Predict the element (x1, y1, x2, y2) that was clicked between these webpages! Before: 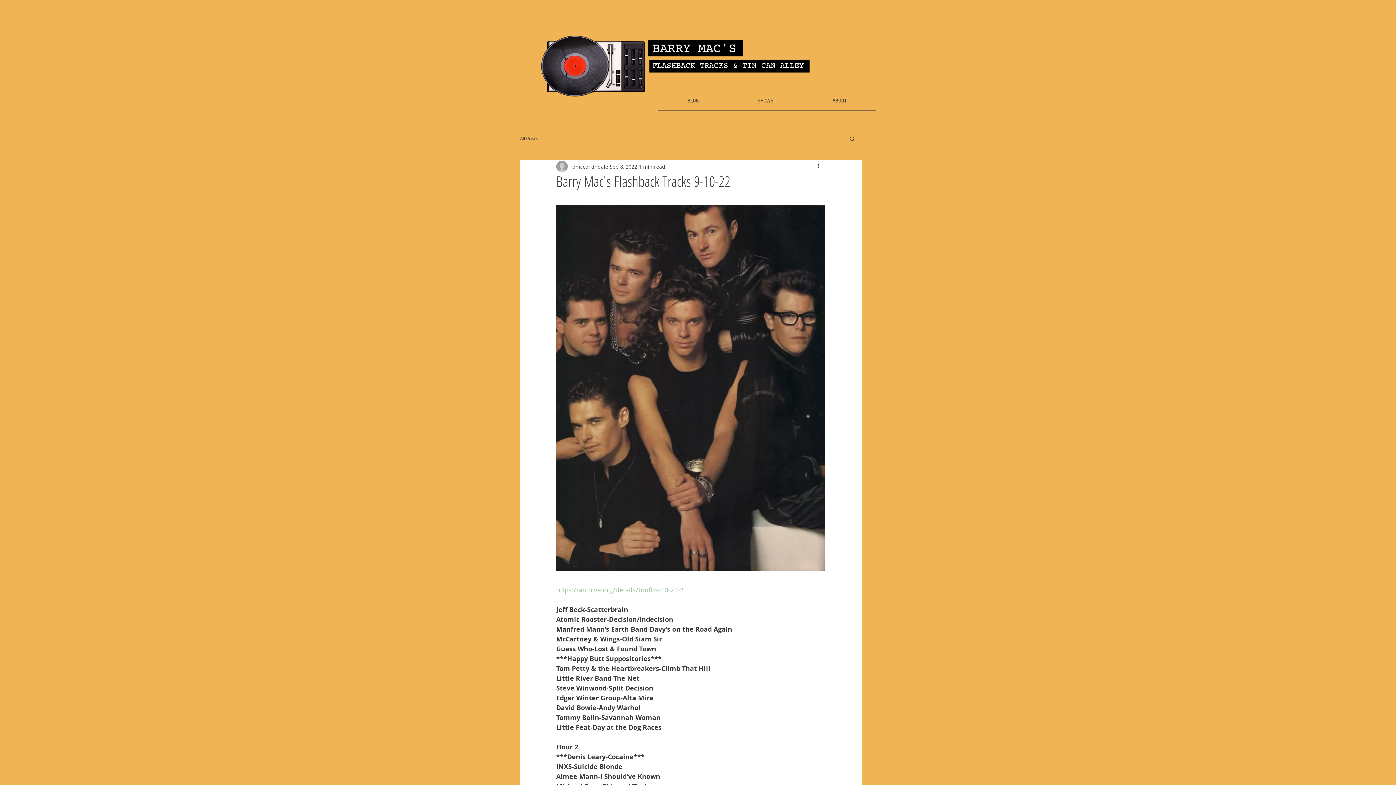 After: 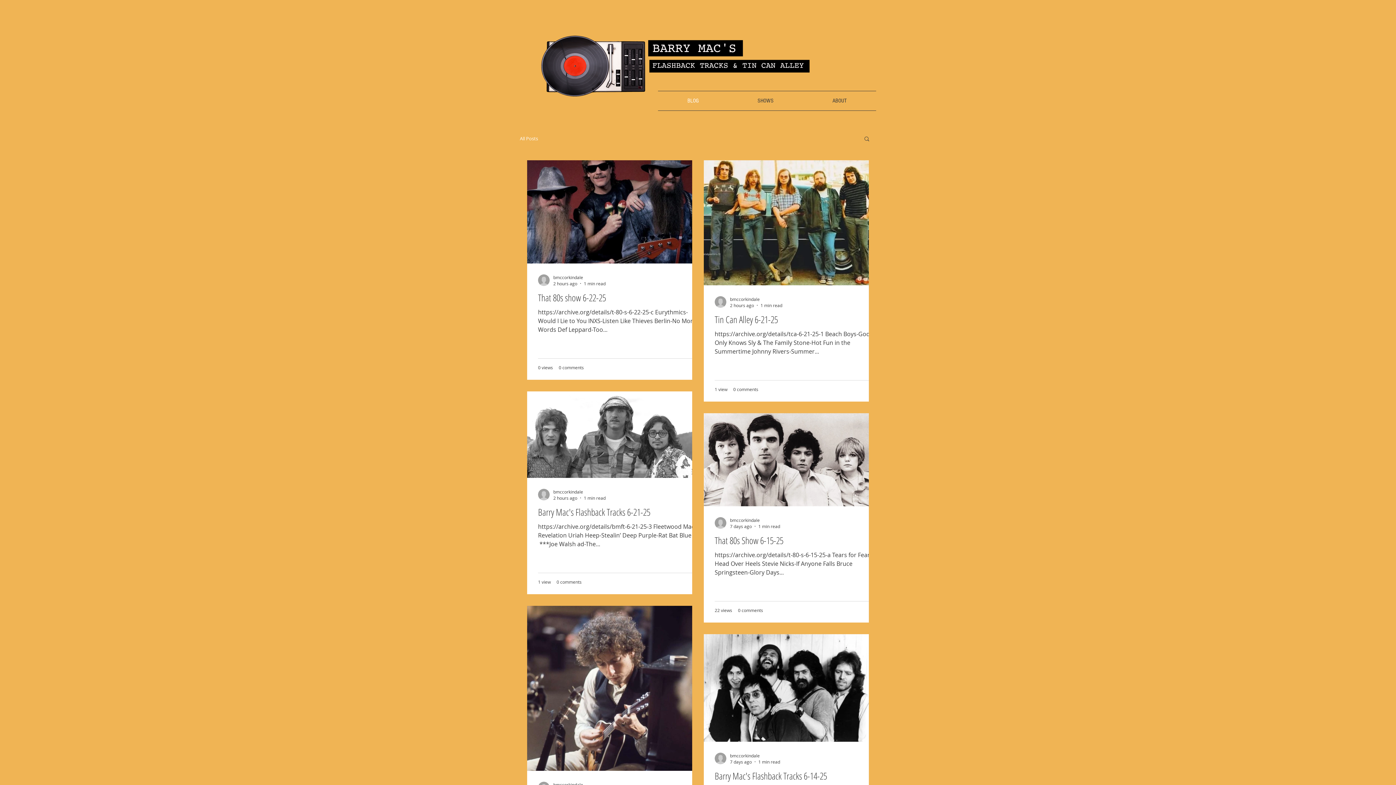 Action: label: All Posts bbox: (520, 135, 538, 141)